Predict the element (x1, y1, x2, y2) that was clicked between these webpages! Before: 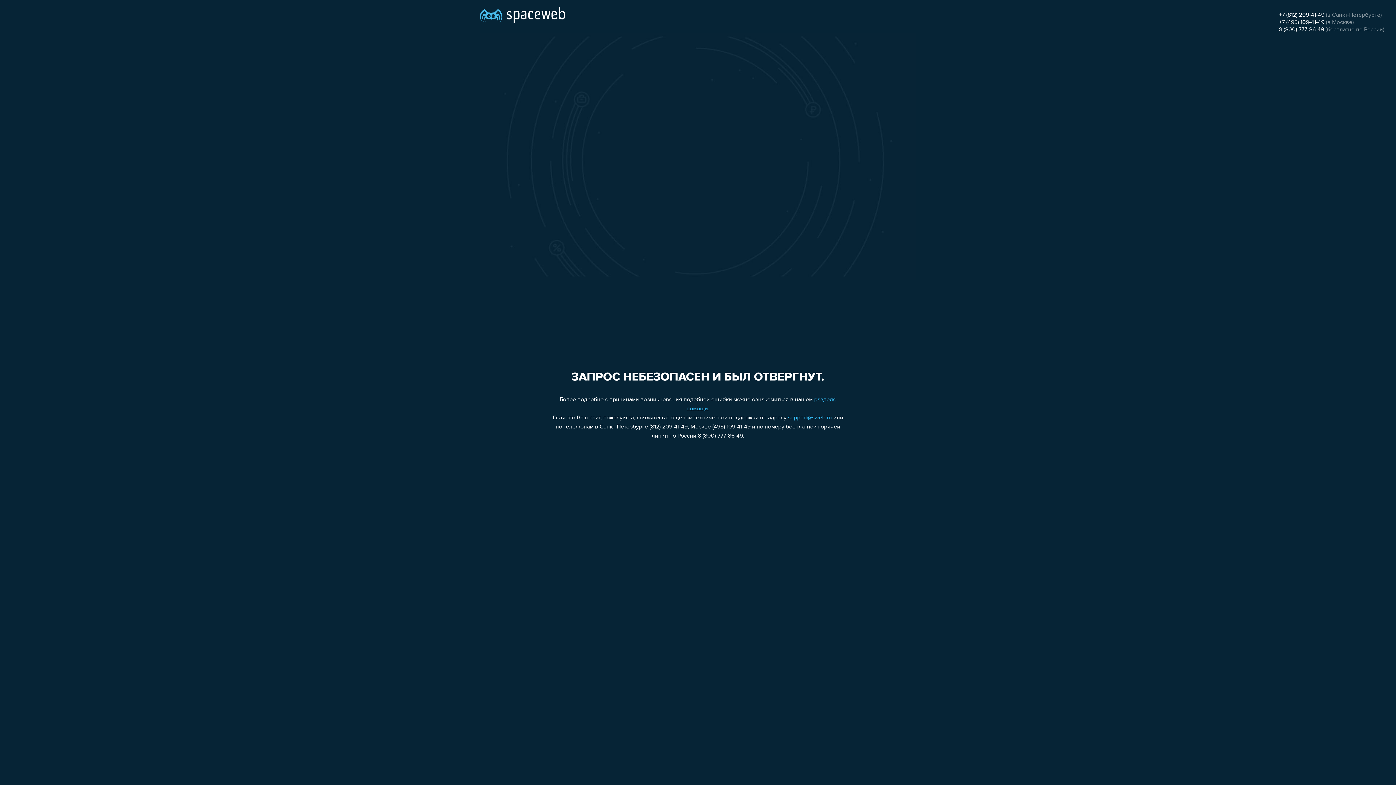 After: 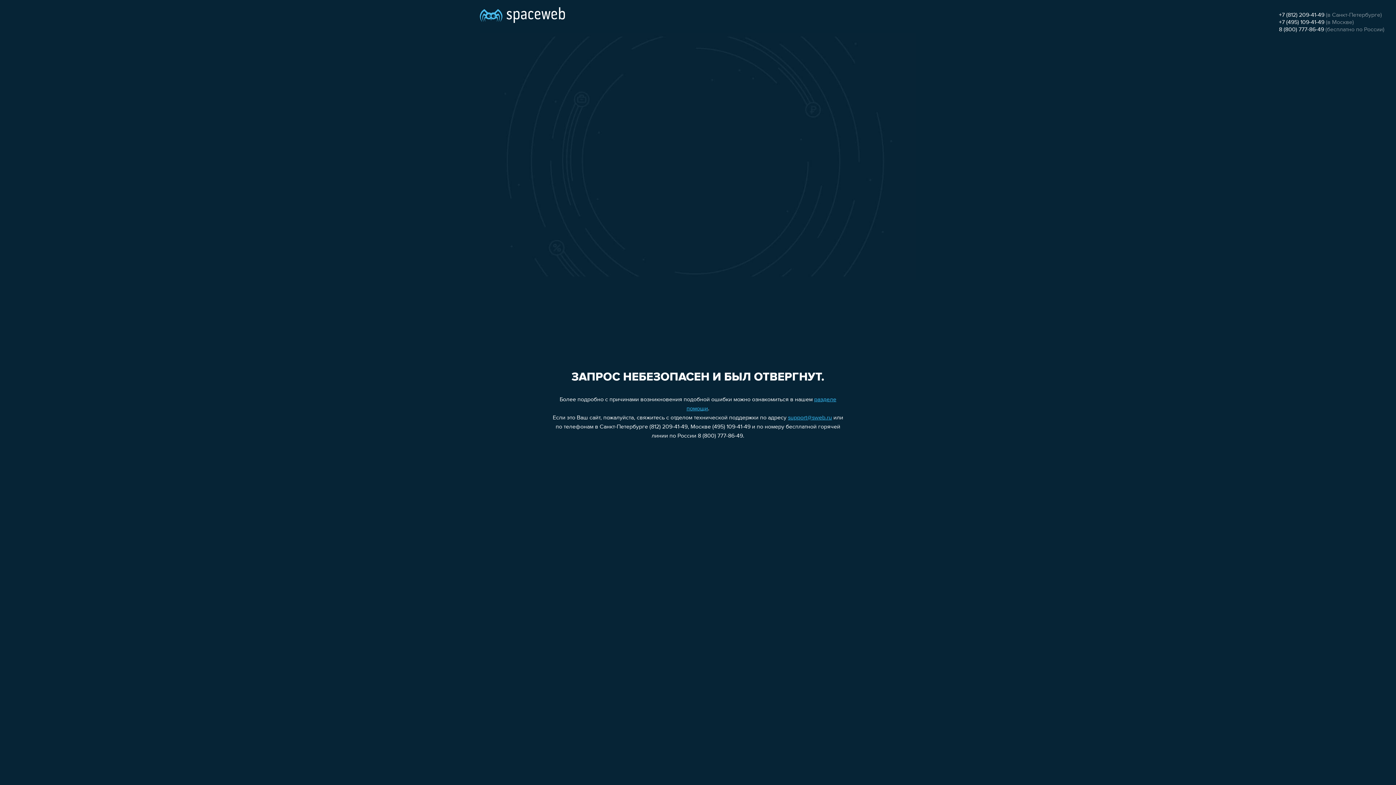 Action: bbox: (1279, 19, 1324, 25) label: +7 (495) 109-41-49